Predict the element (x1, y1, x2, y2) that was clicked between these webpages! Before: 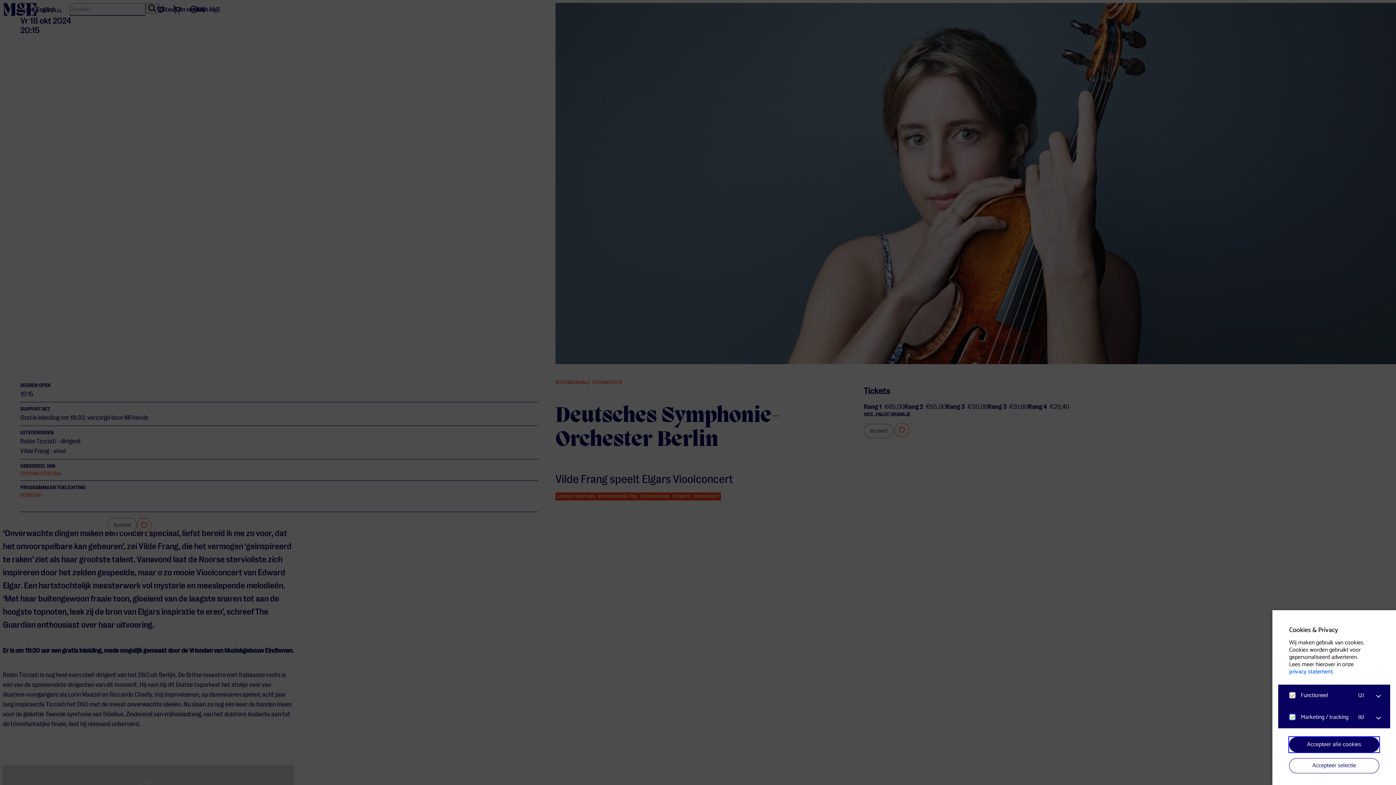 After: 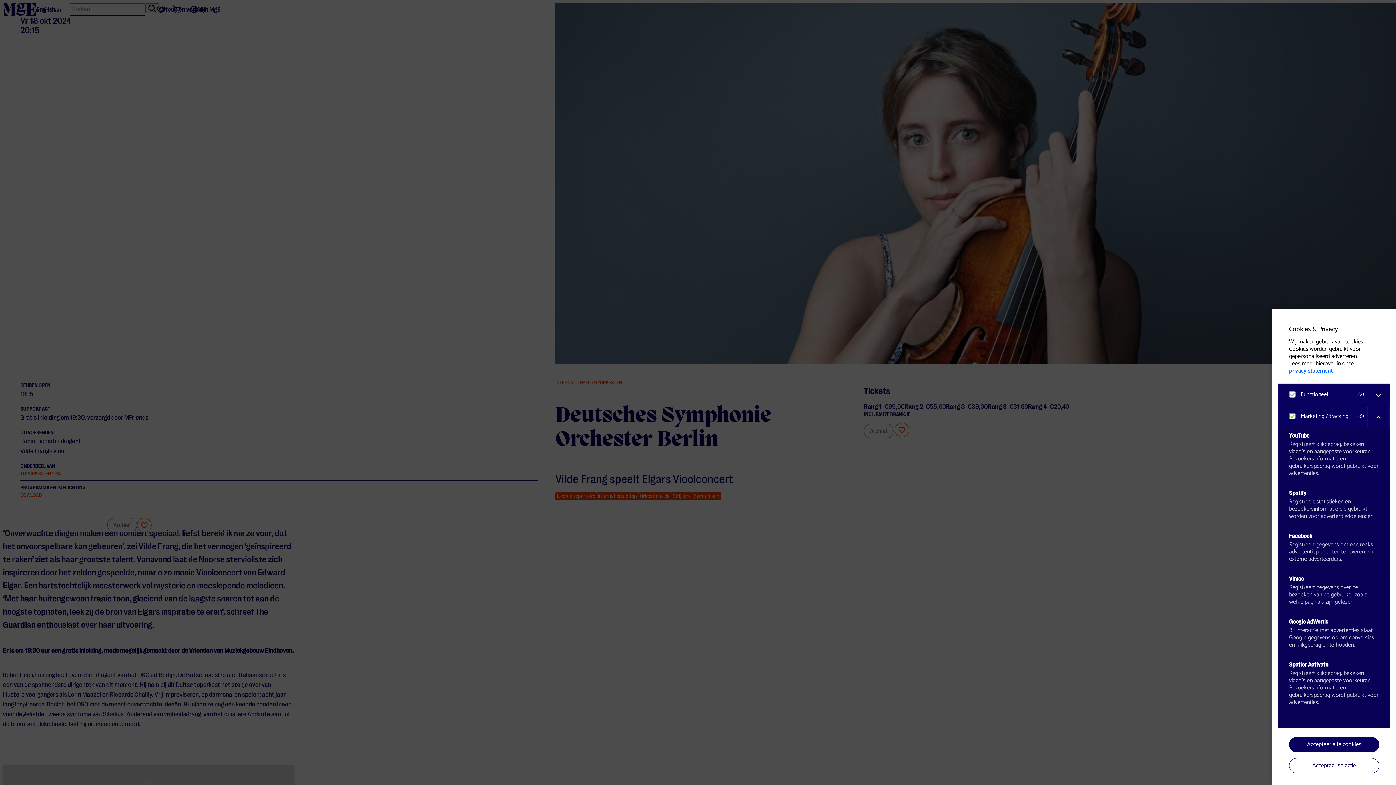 Action: label: open Marketing / tracking cookies bbox: (1367, 706, 1390, 730)